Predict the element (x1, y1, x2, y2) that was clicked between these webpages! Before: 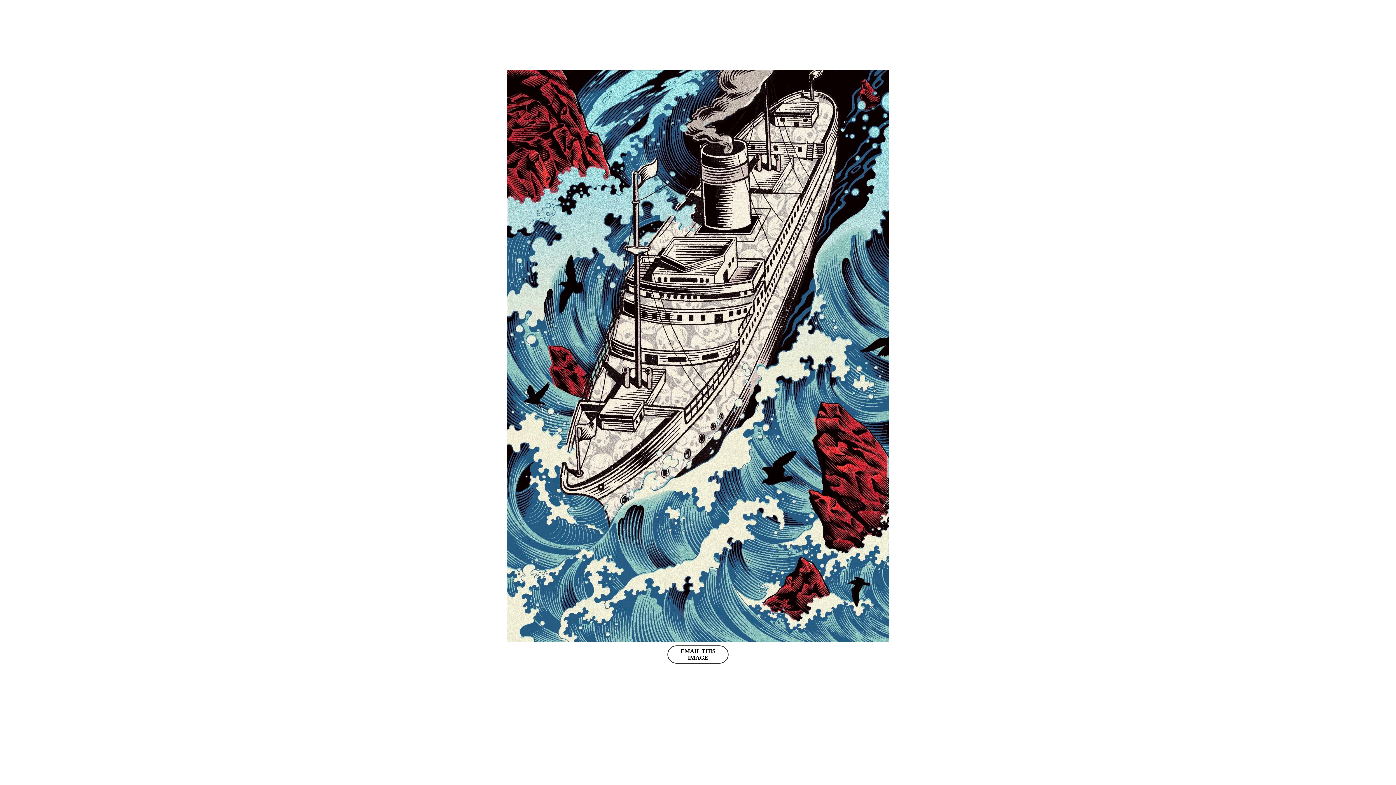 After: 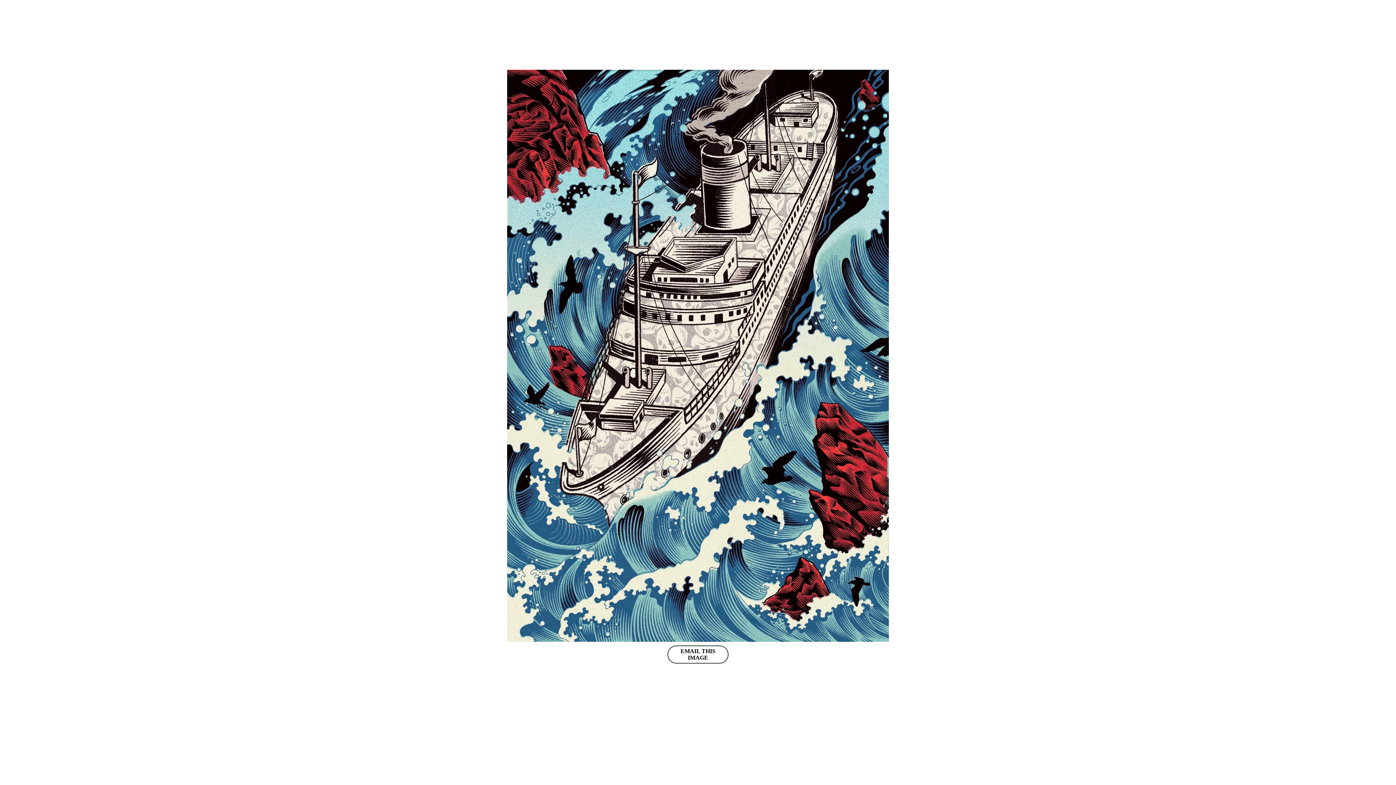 Action: bbox: (667, 645, 728, 664) label: EMAIL THIS IMAGE